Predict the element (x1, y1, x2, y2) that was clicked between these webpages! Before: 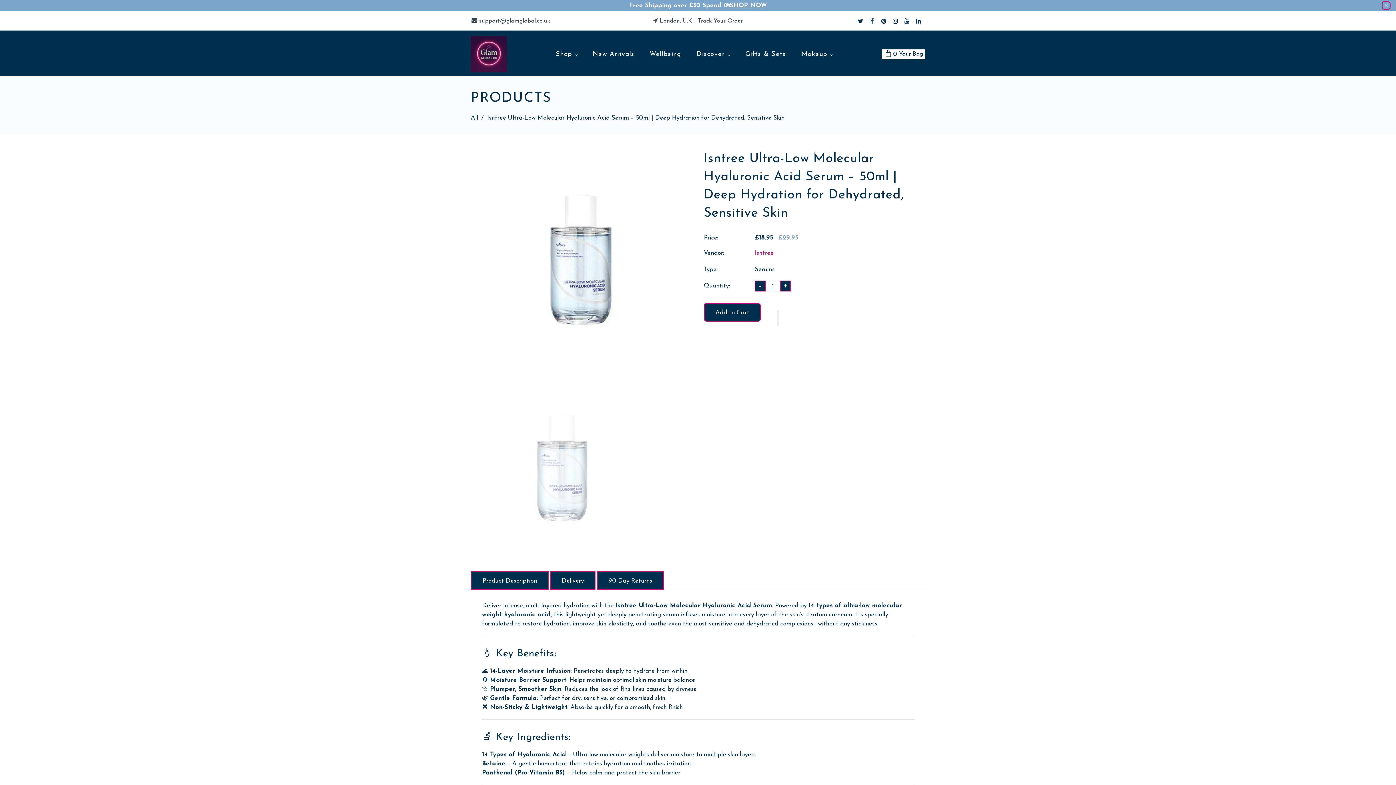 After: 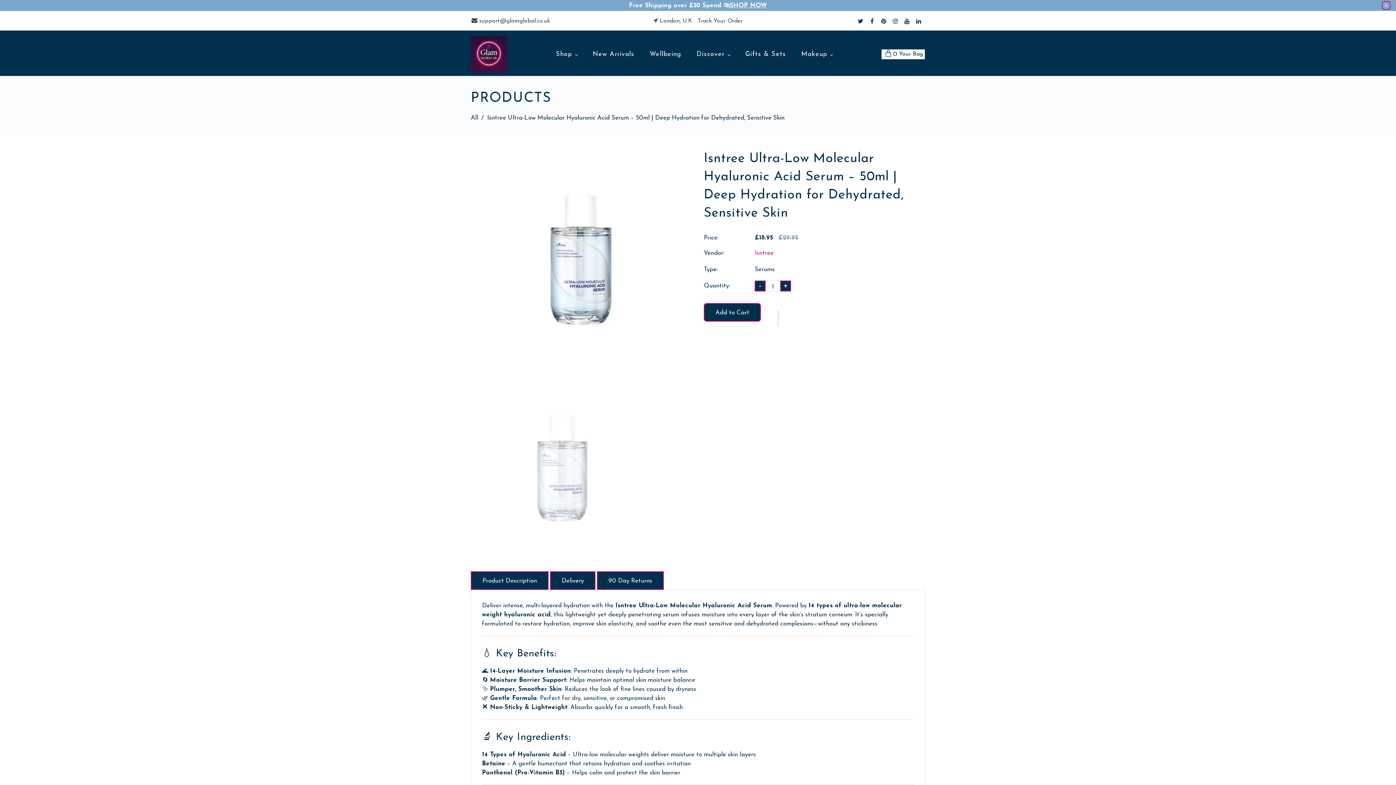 Action: bbox: (890, 15, 901, 26) label: Instagram